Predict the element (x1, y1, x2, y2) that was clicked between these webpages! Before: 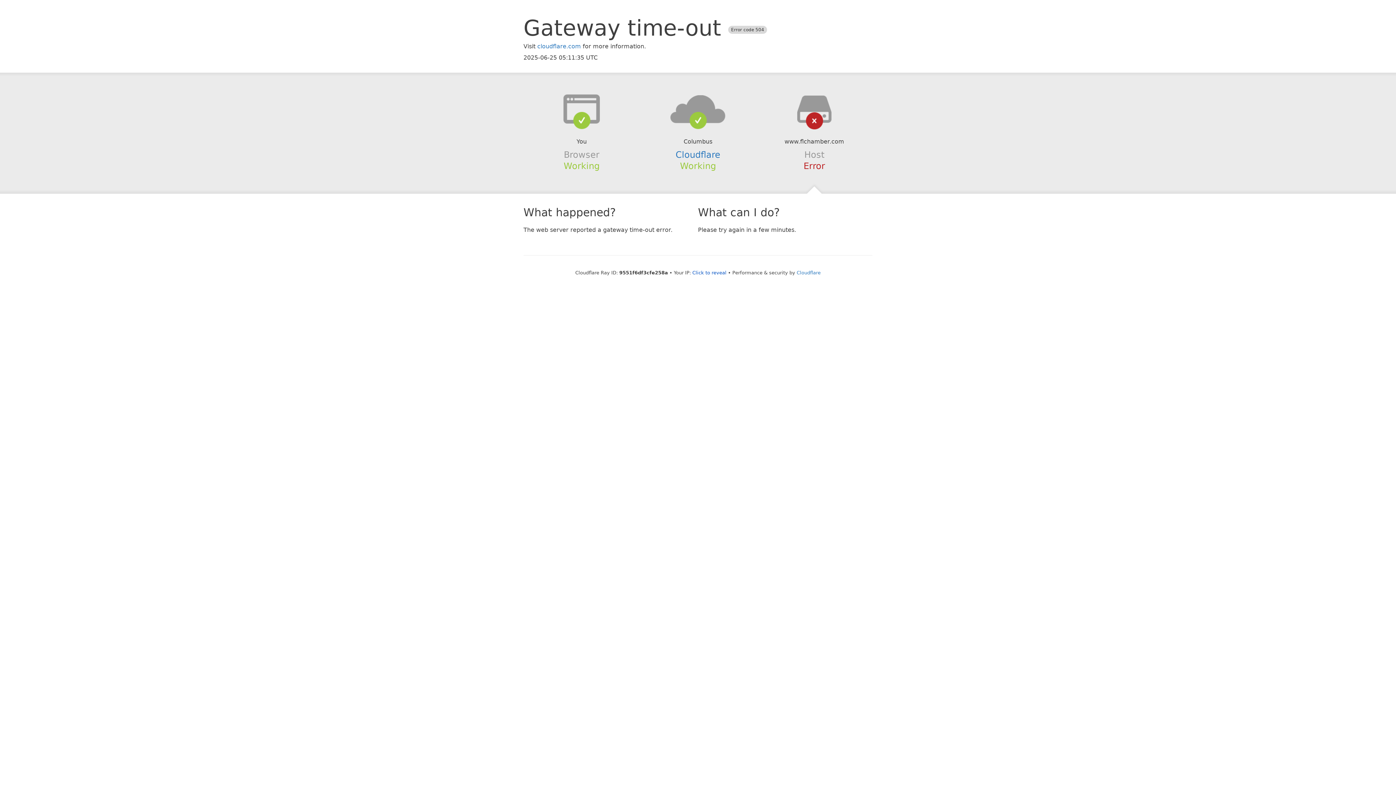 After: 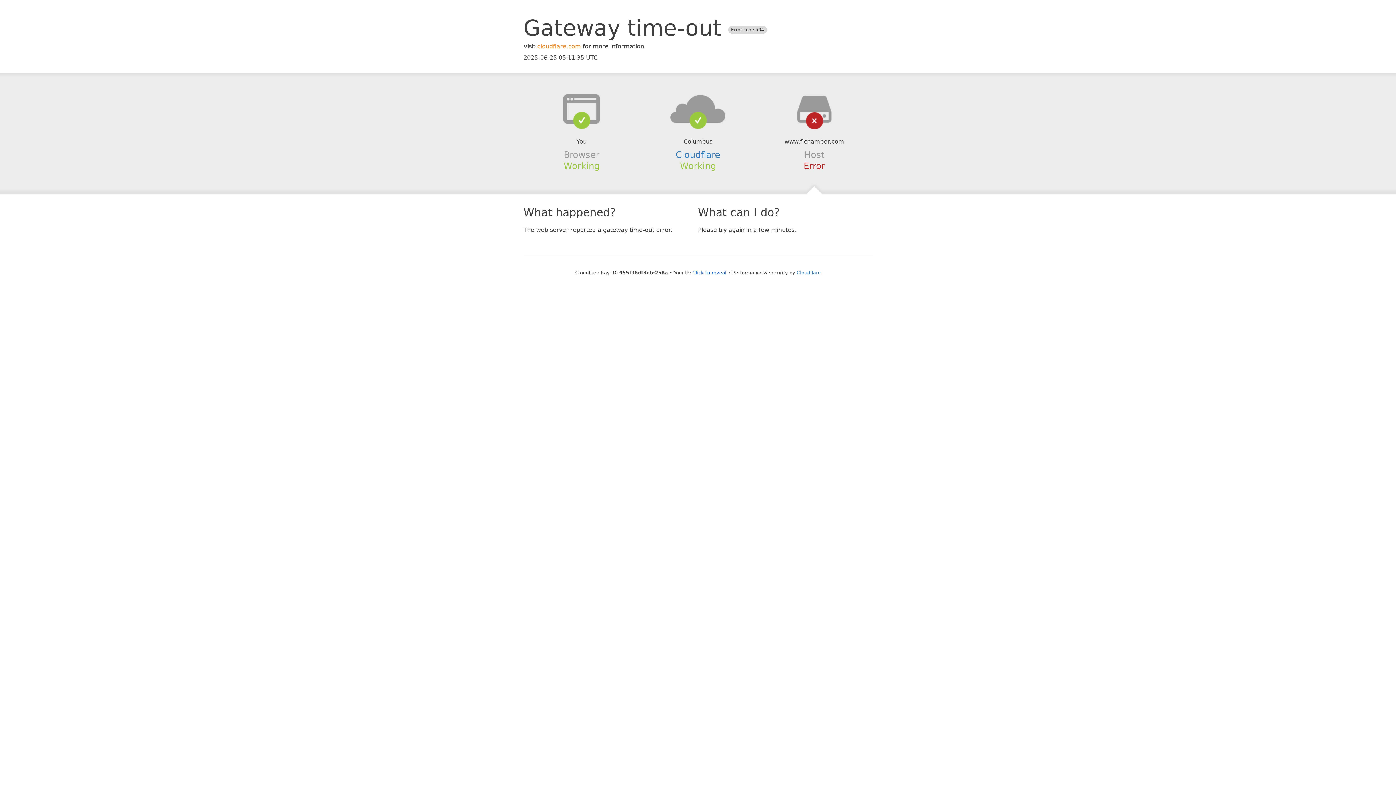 Action: bbox: (537, 42, 581, 49) label: cloudflare.com